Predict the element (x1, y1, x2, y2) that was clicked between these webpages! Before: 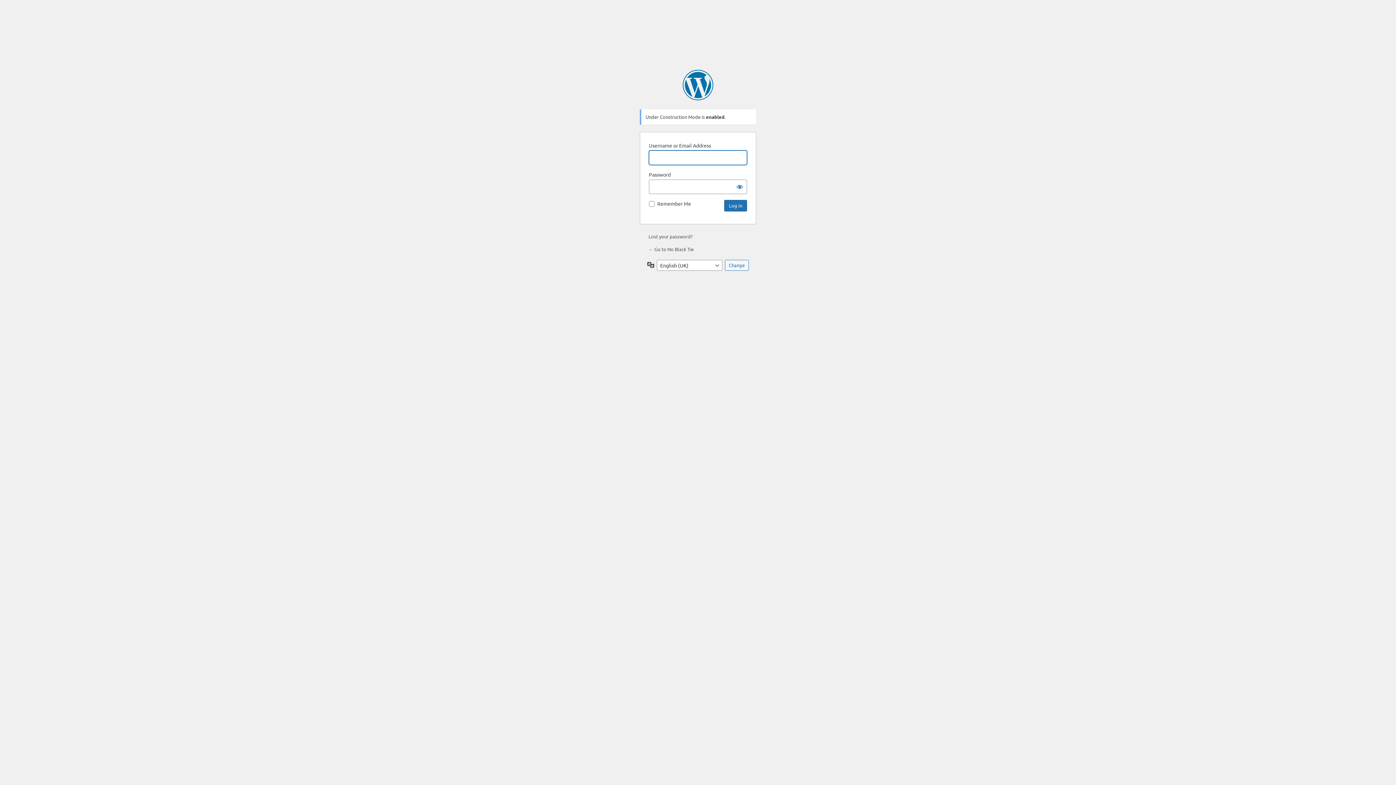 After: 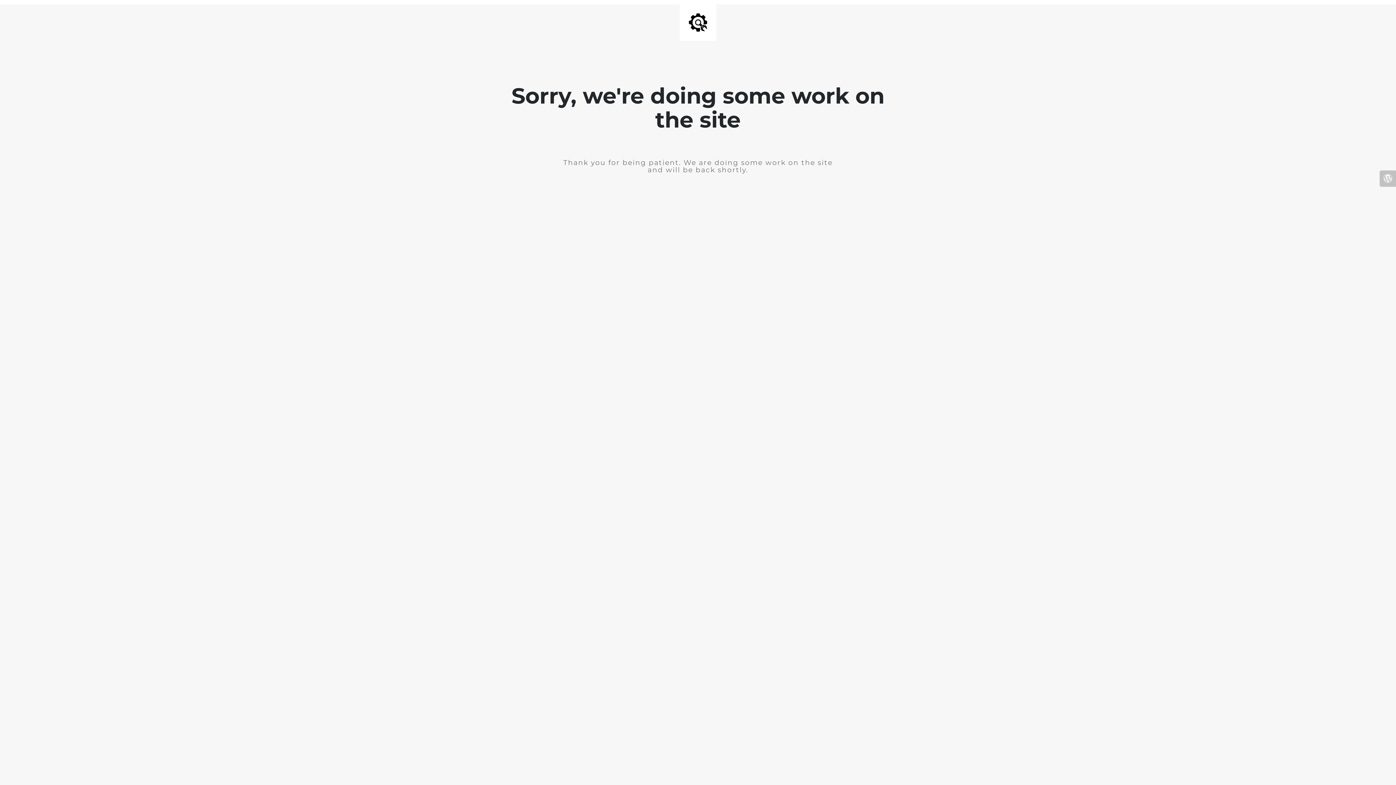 Action: bbox: (648, 246, 693, 252) label: ← Go to No Black Tie